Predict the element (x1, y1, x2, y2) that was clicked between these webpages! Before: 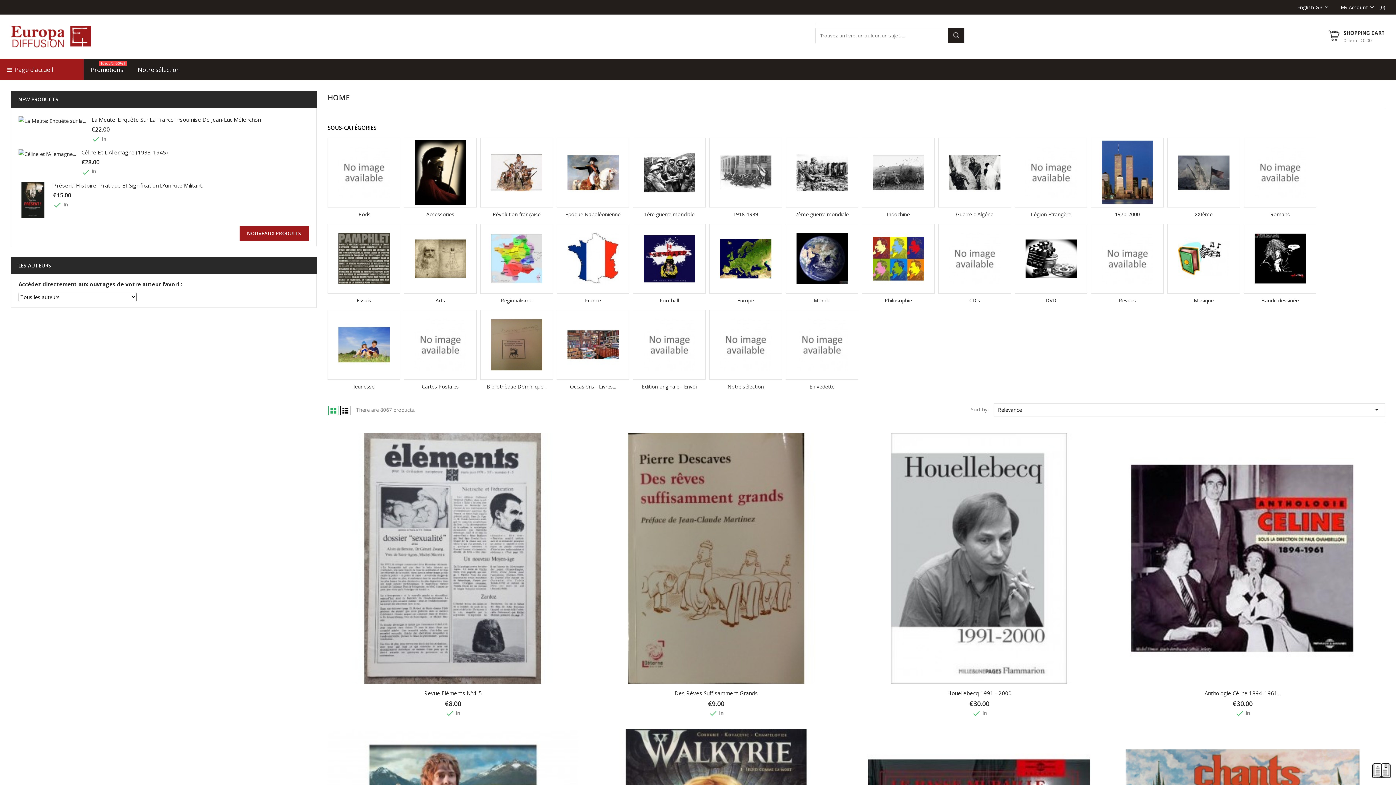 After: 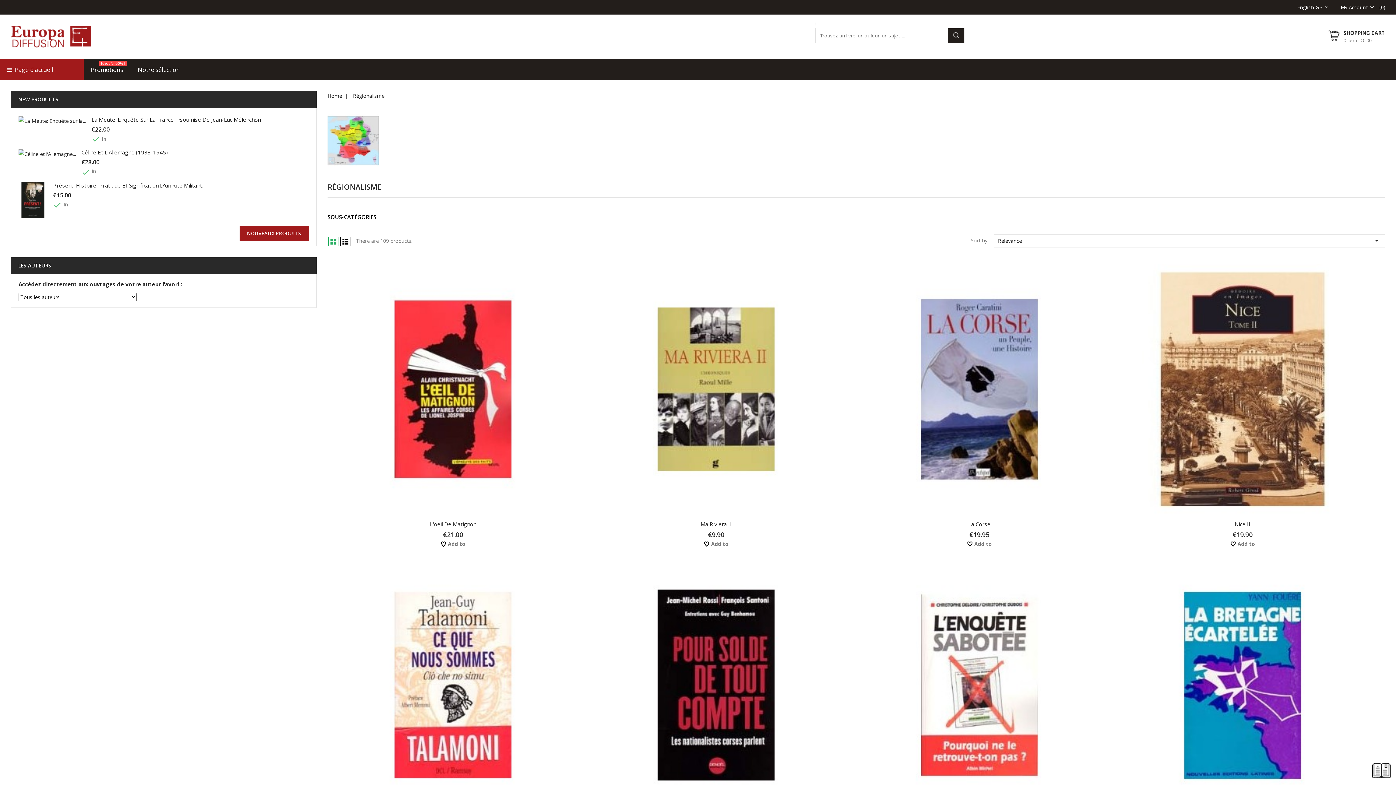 Action: label: Régionalisme bbox: (500, 297, 532, 304)